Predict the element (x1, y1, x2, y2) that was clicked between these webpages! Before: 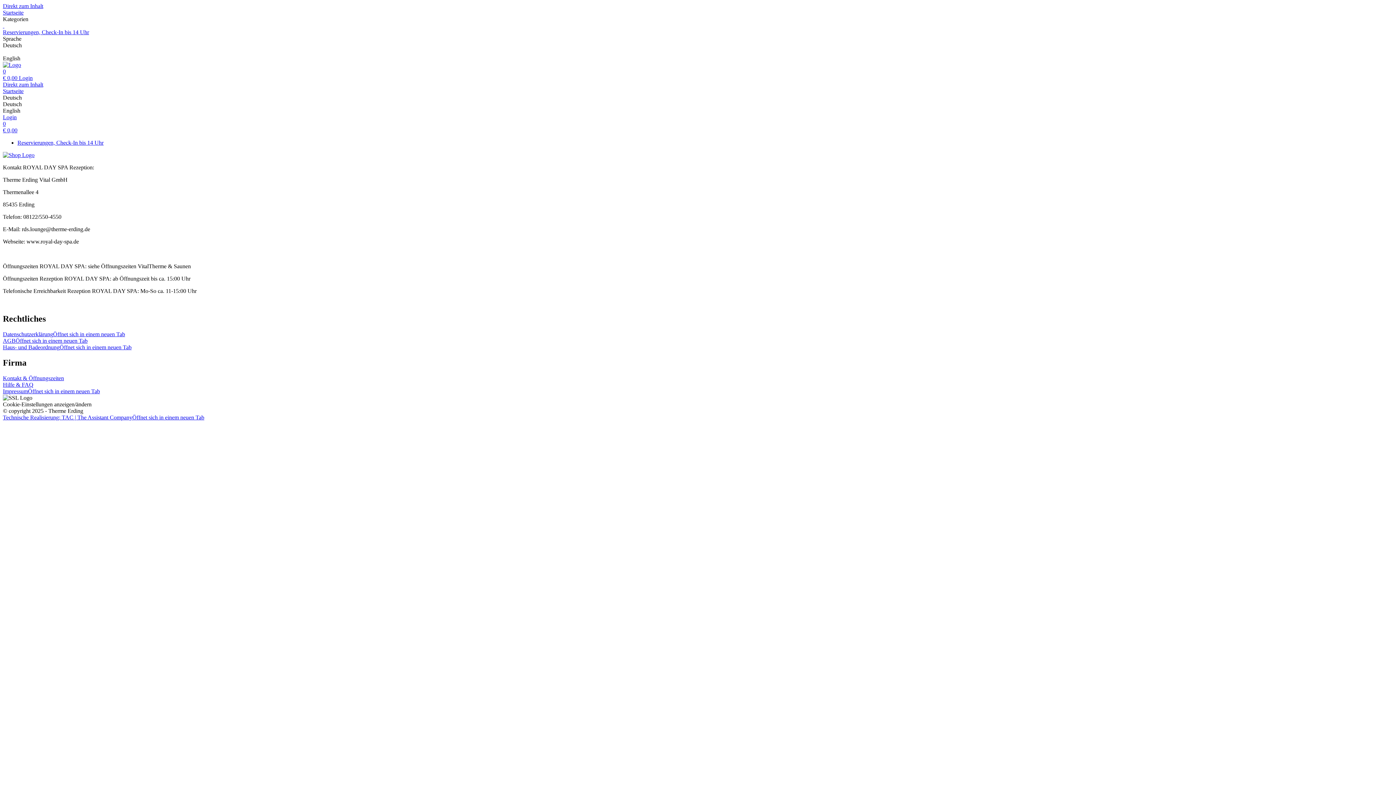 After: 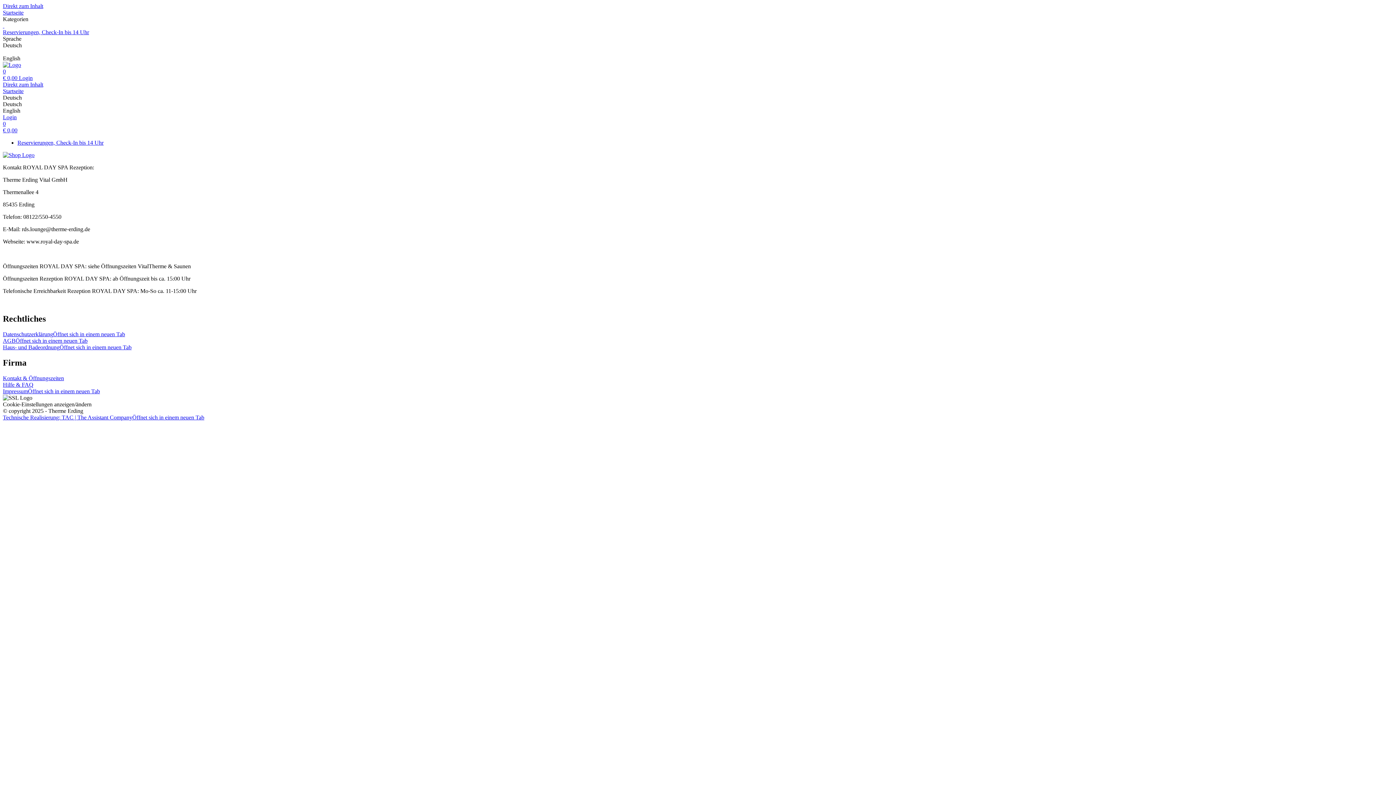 Action: bbox: (2, 81, 43, 87) label: Direkt zum Inhalt